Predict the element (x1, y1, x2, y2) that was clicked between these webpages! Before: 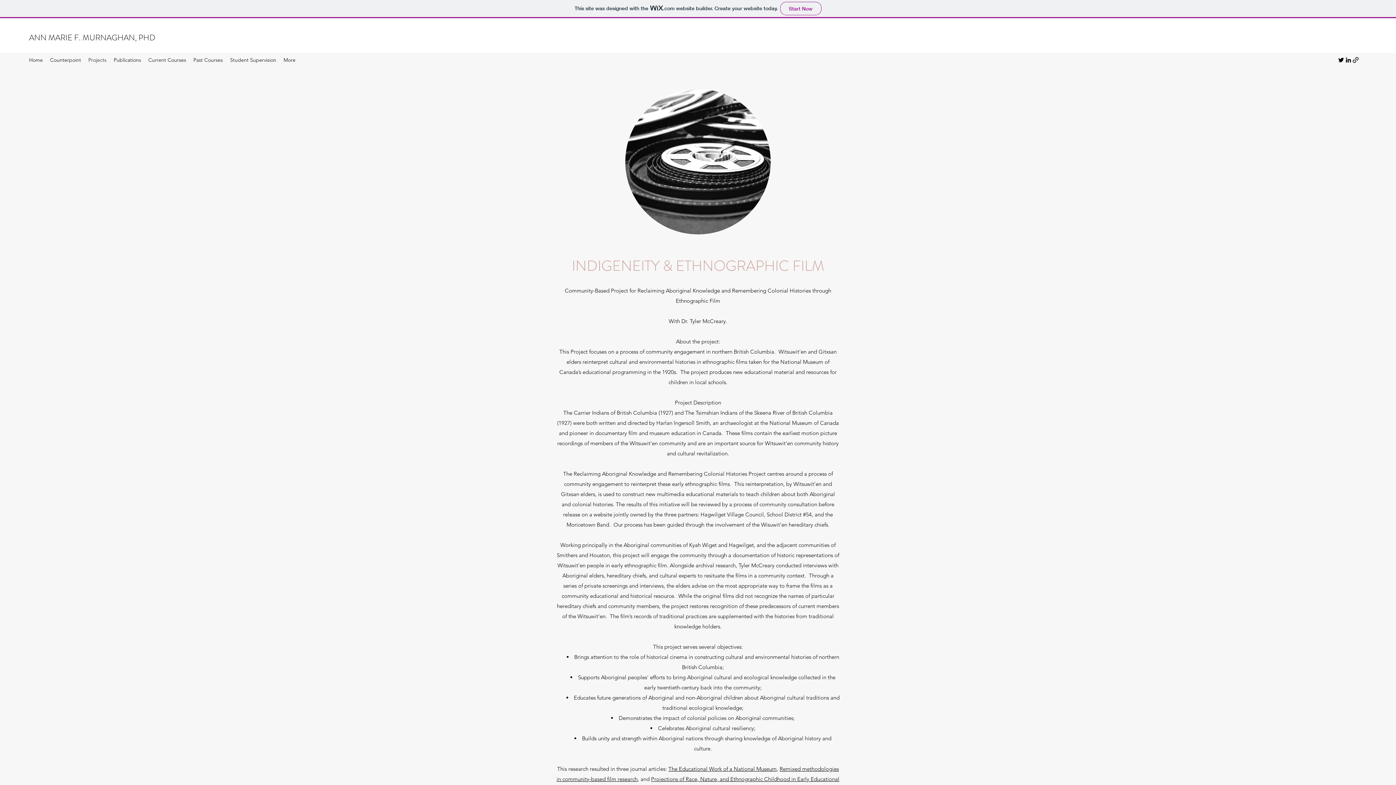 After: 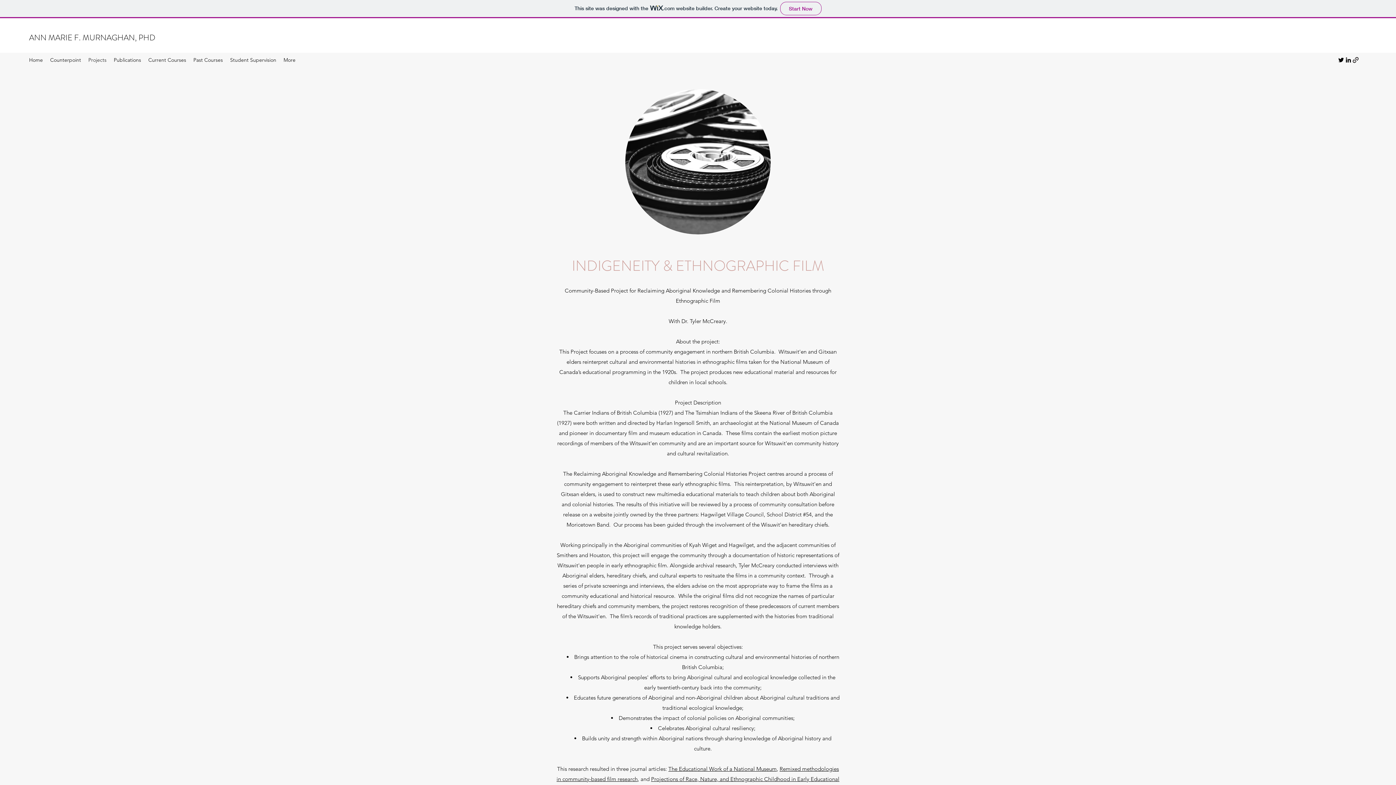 Action: label: Twitter bbox: (1337, 56, 1345, 63)